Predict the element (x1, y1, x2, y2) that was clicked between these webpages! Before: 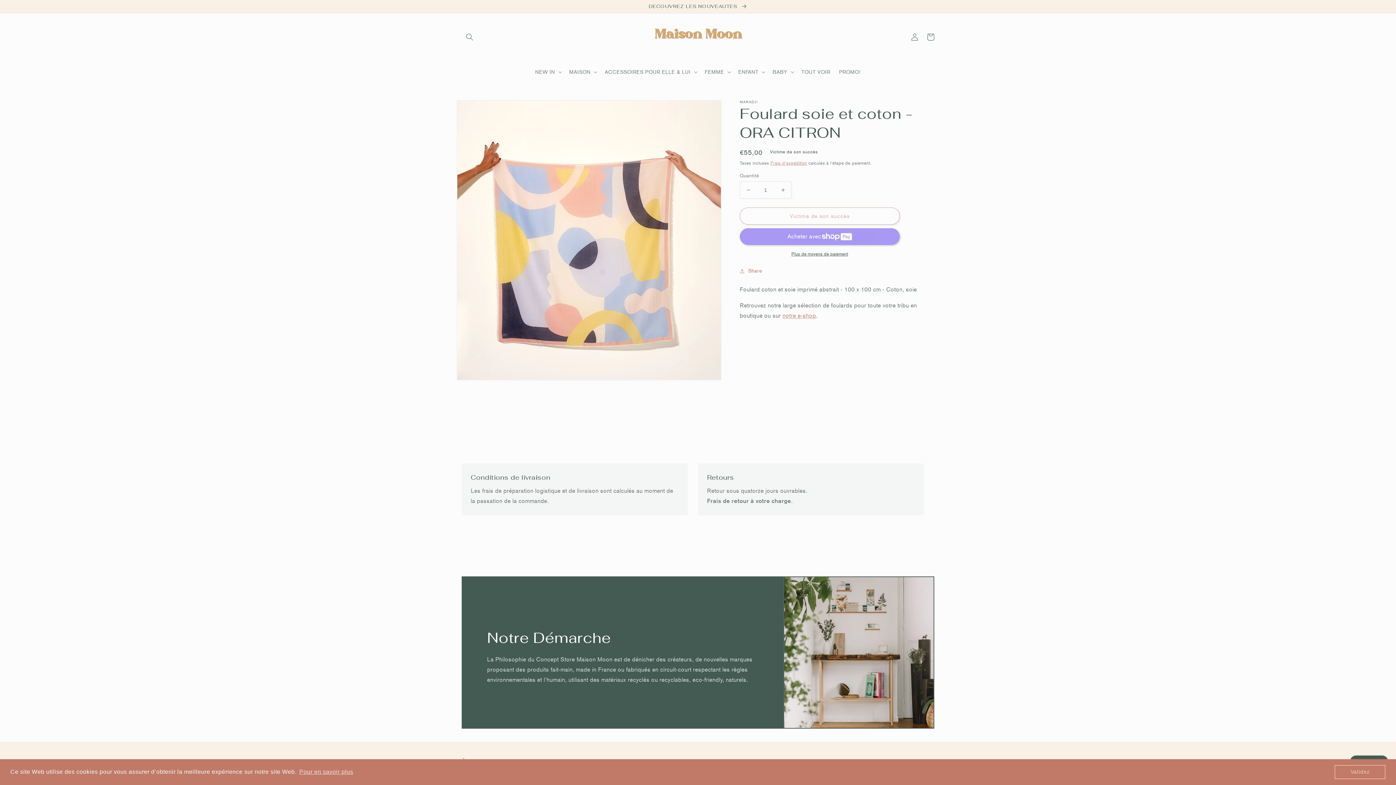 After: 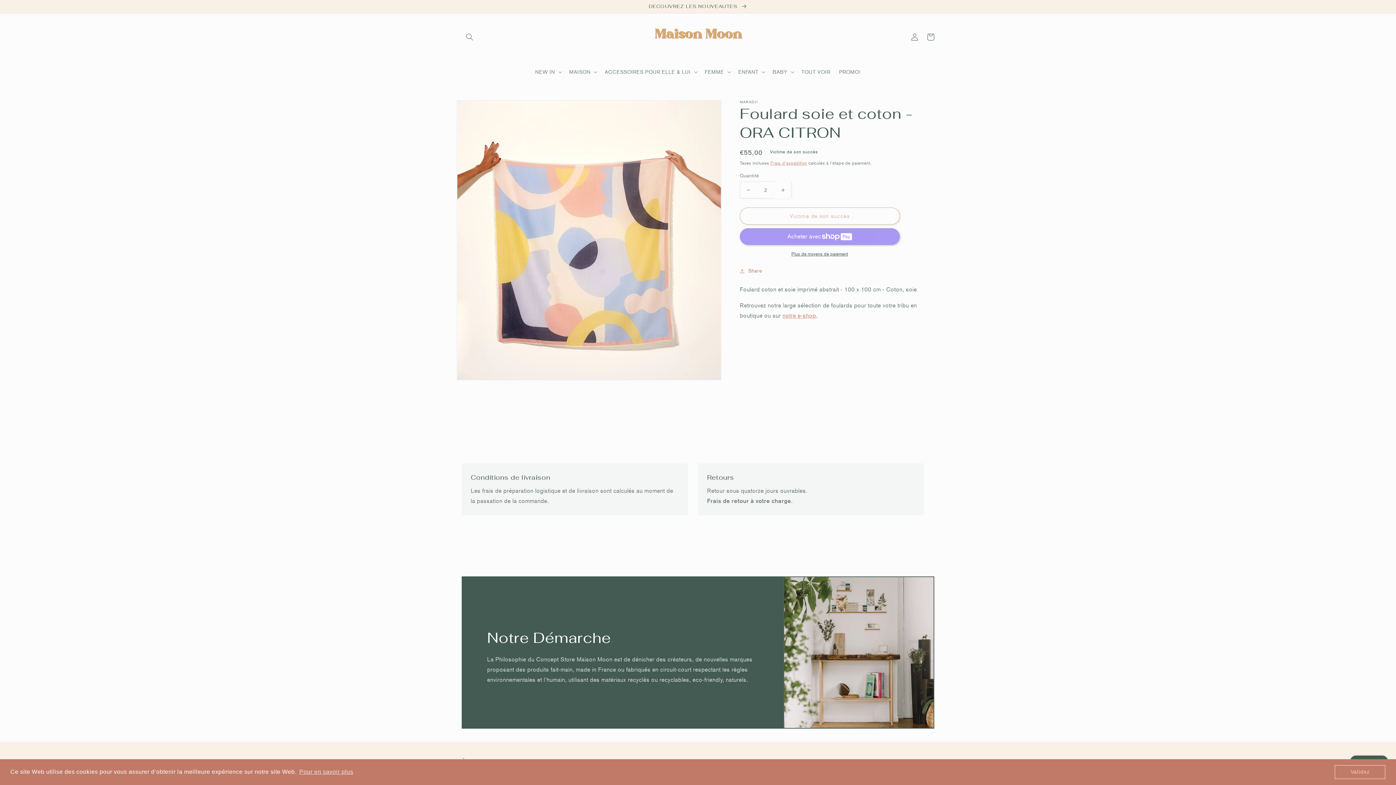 Action: label: Augmenter la quantité de Foulard soie et coton - ORA CITRON bbox: (774, 181, 791, 198)